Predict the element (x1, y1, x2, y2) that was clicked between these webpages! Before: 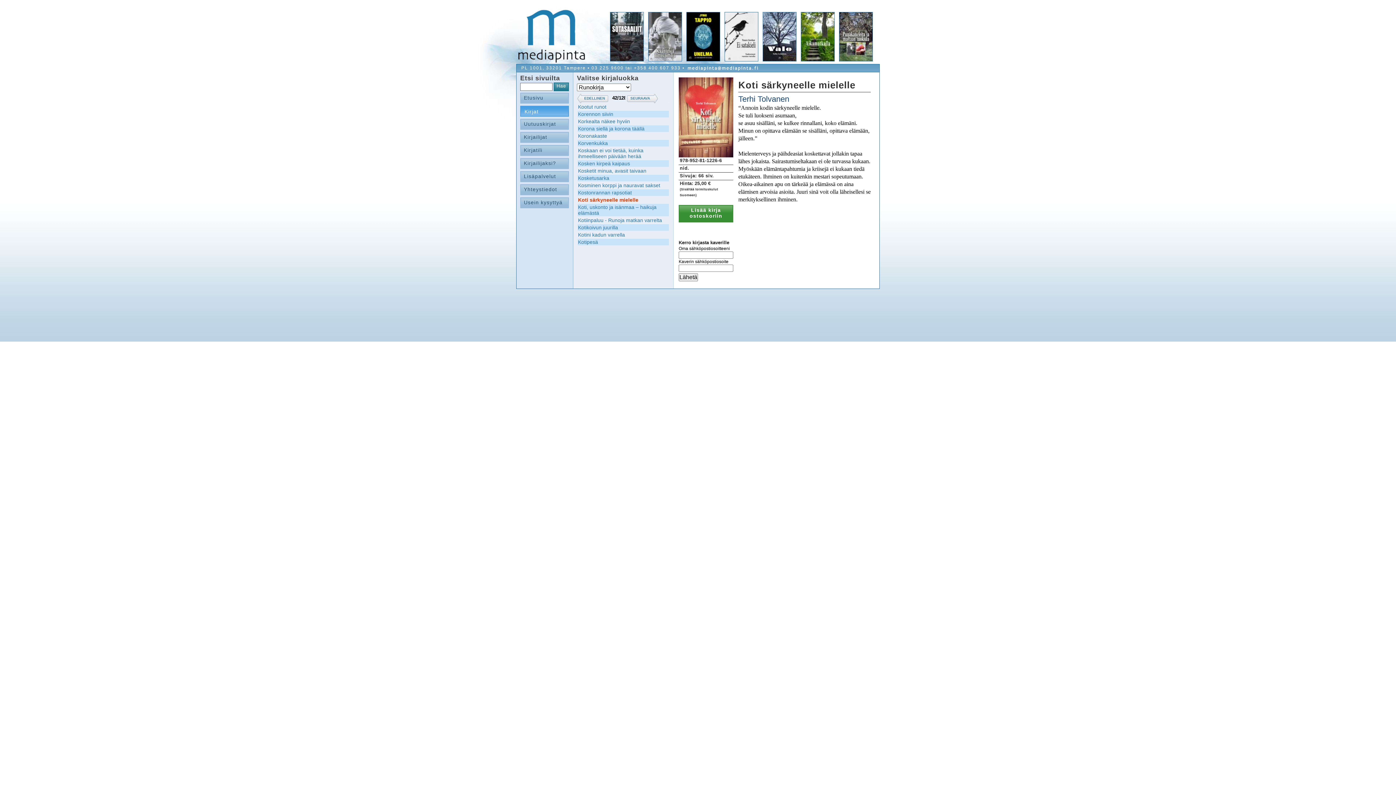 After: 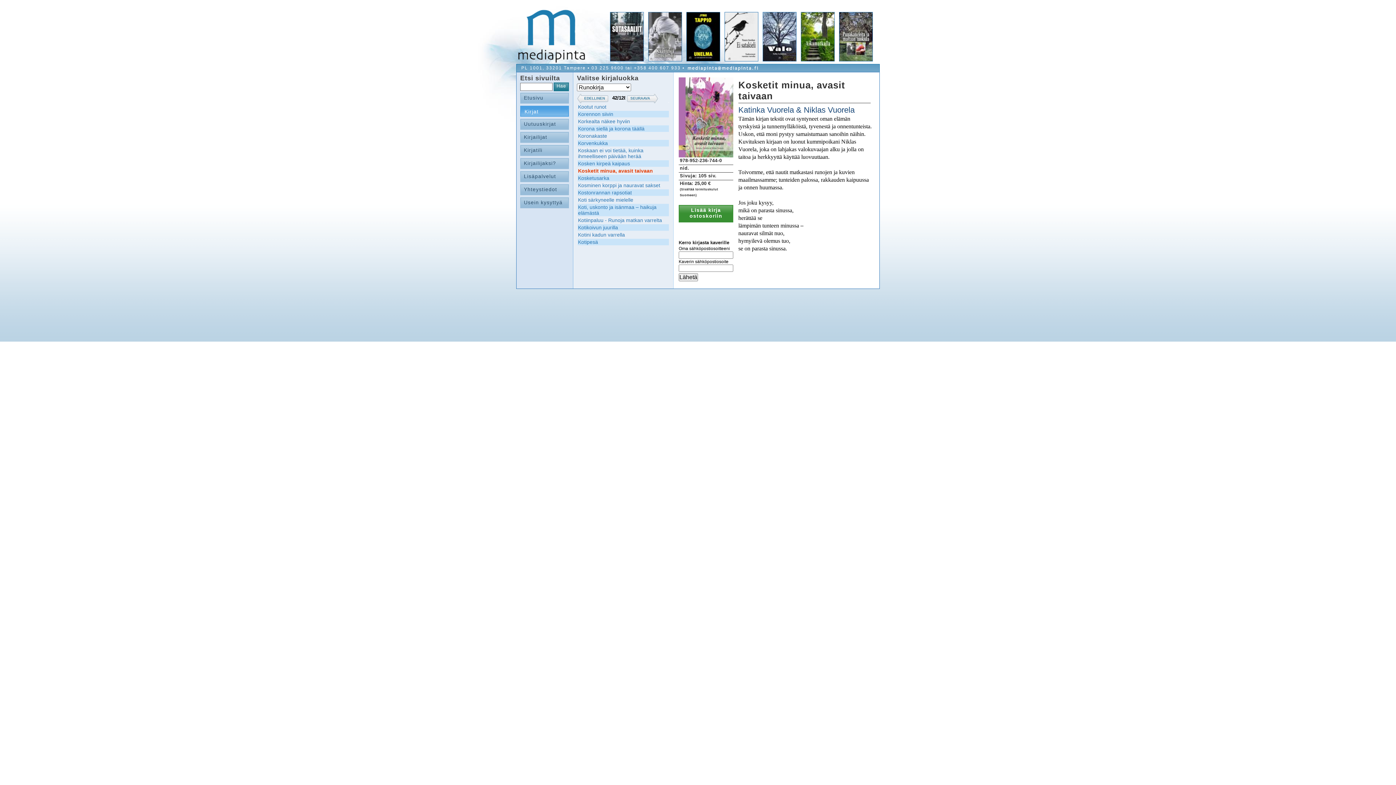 Action: bbox: (578, 168, 646, 173) label: Kosketit minua, avasit taivaan